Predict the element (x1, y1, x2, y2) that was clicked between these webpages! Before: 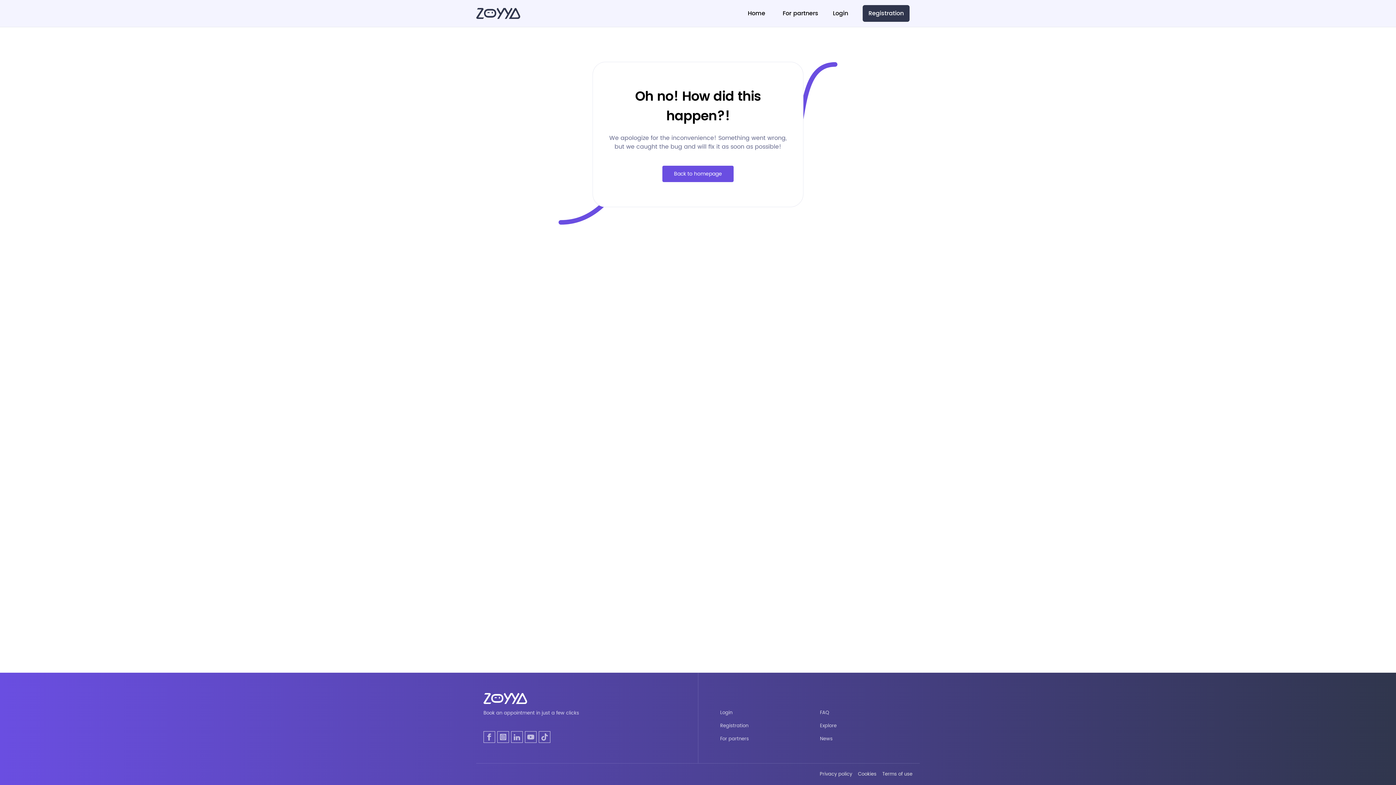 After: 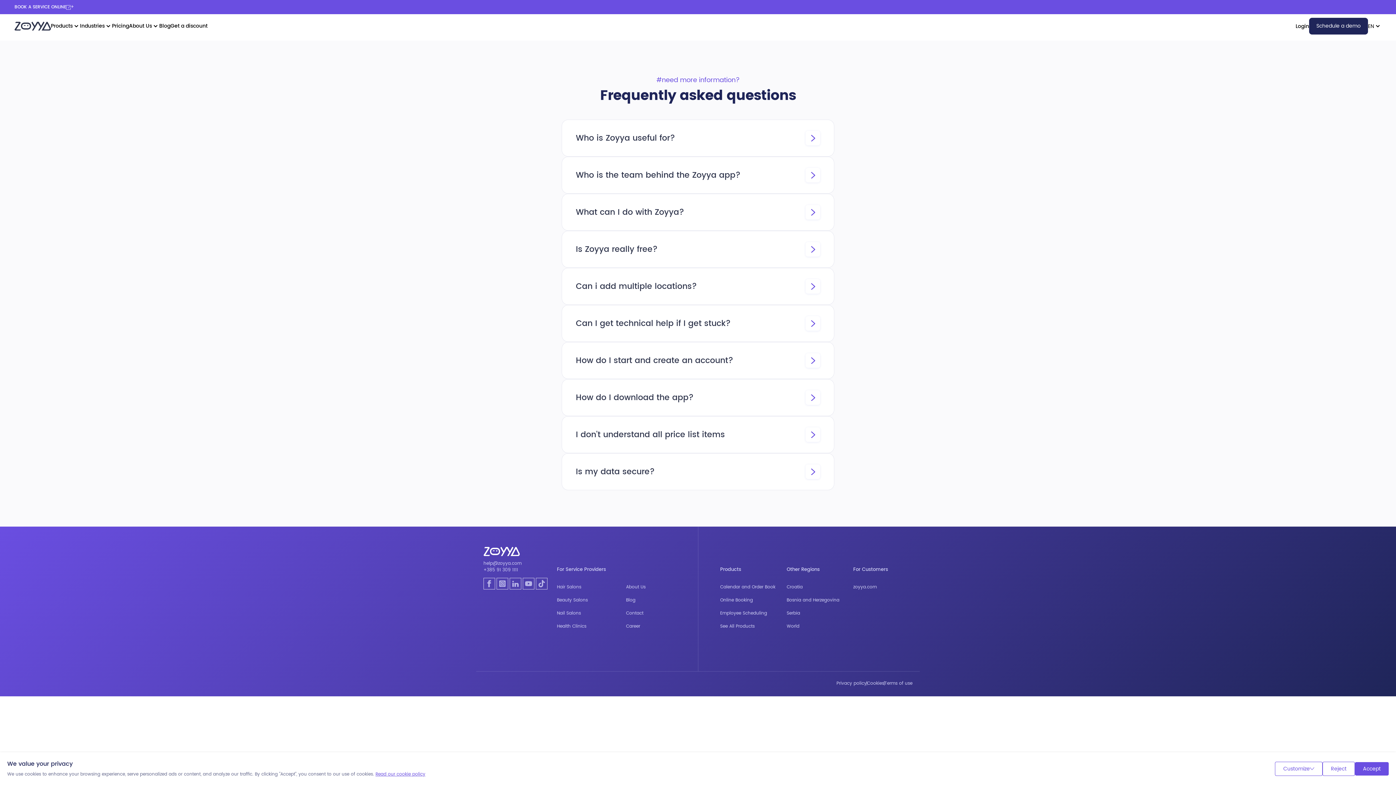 Action: label: FAQ bbox: (820, 709, 829, 717)